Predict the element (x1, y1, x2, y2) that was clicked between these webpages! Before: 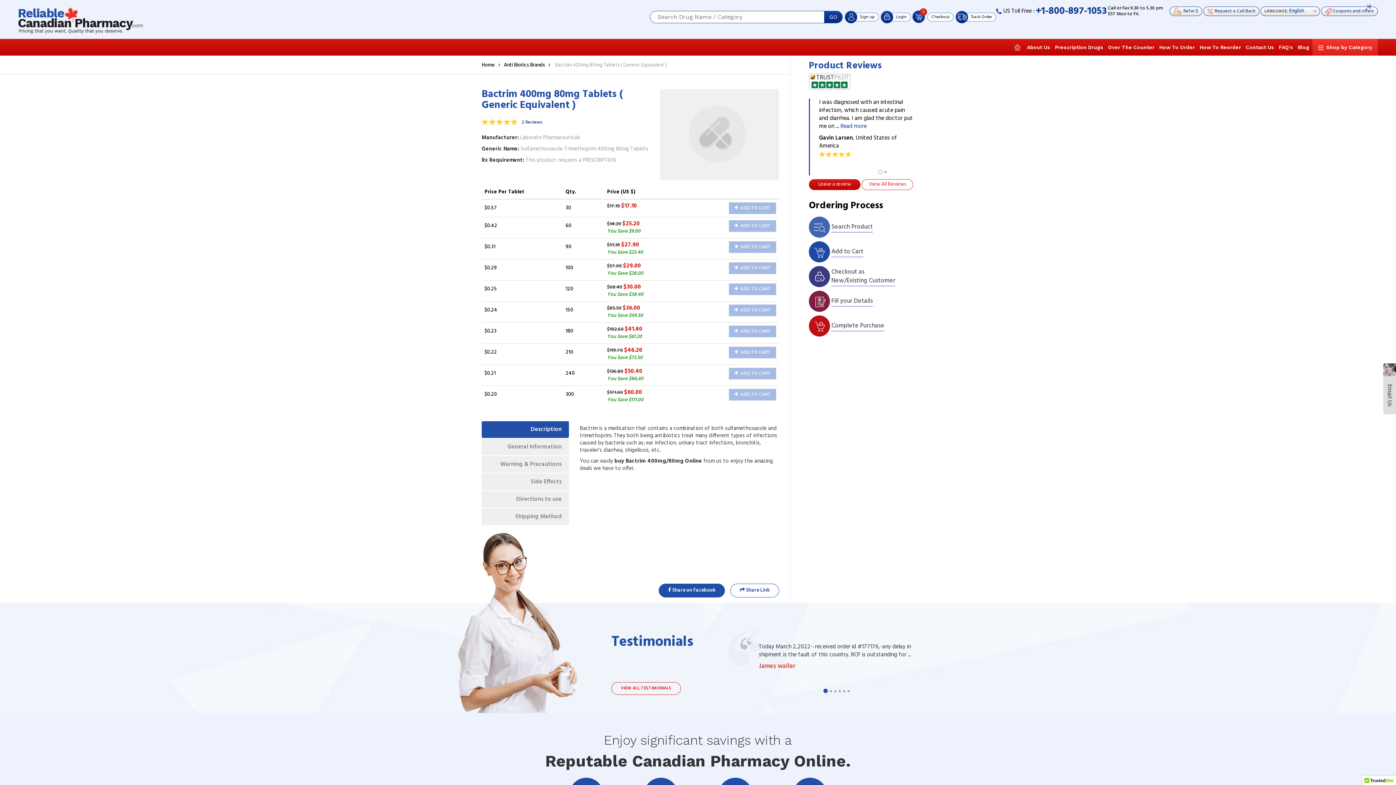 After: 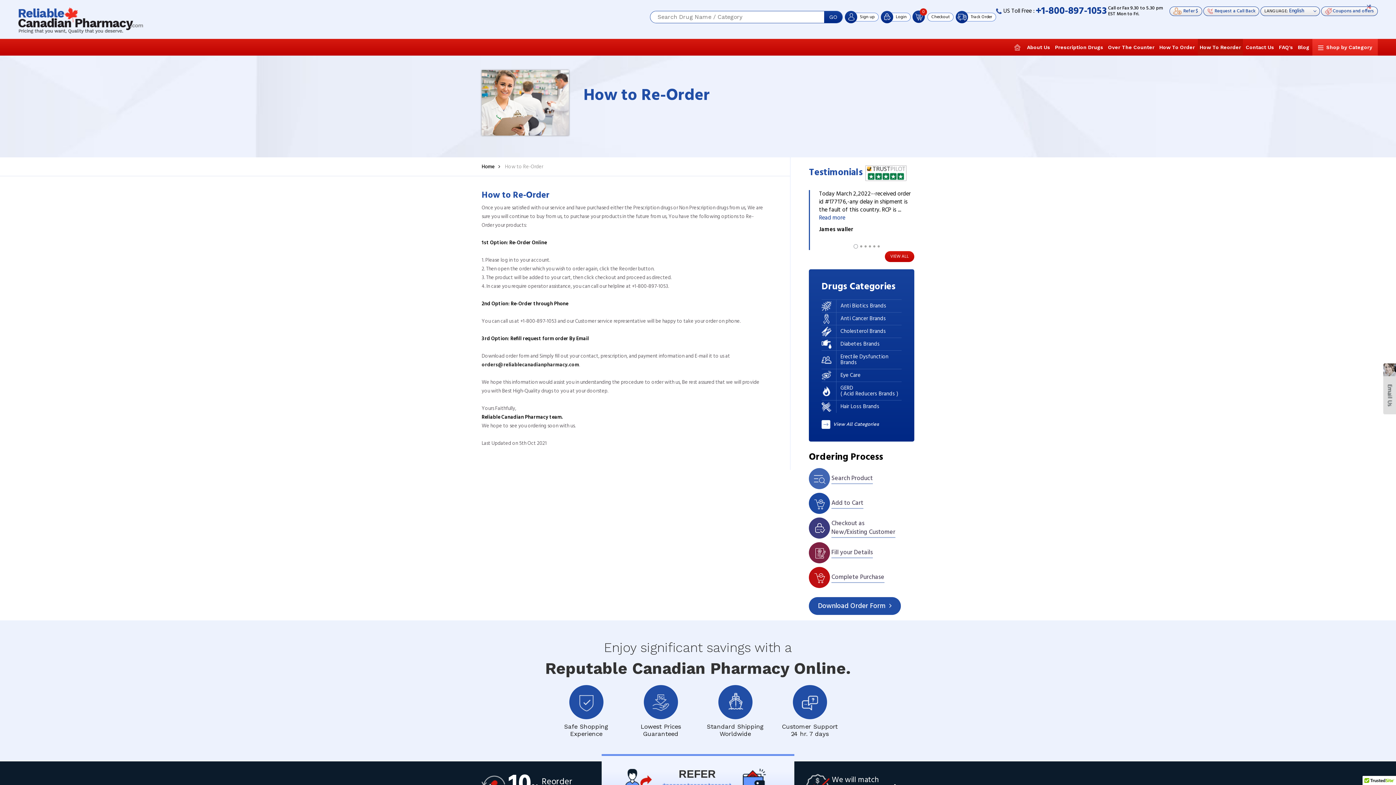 Action: bbox: (1198, 38, 1243, 55) label: How To Reorder